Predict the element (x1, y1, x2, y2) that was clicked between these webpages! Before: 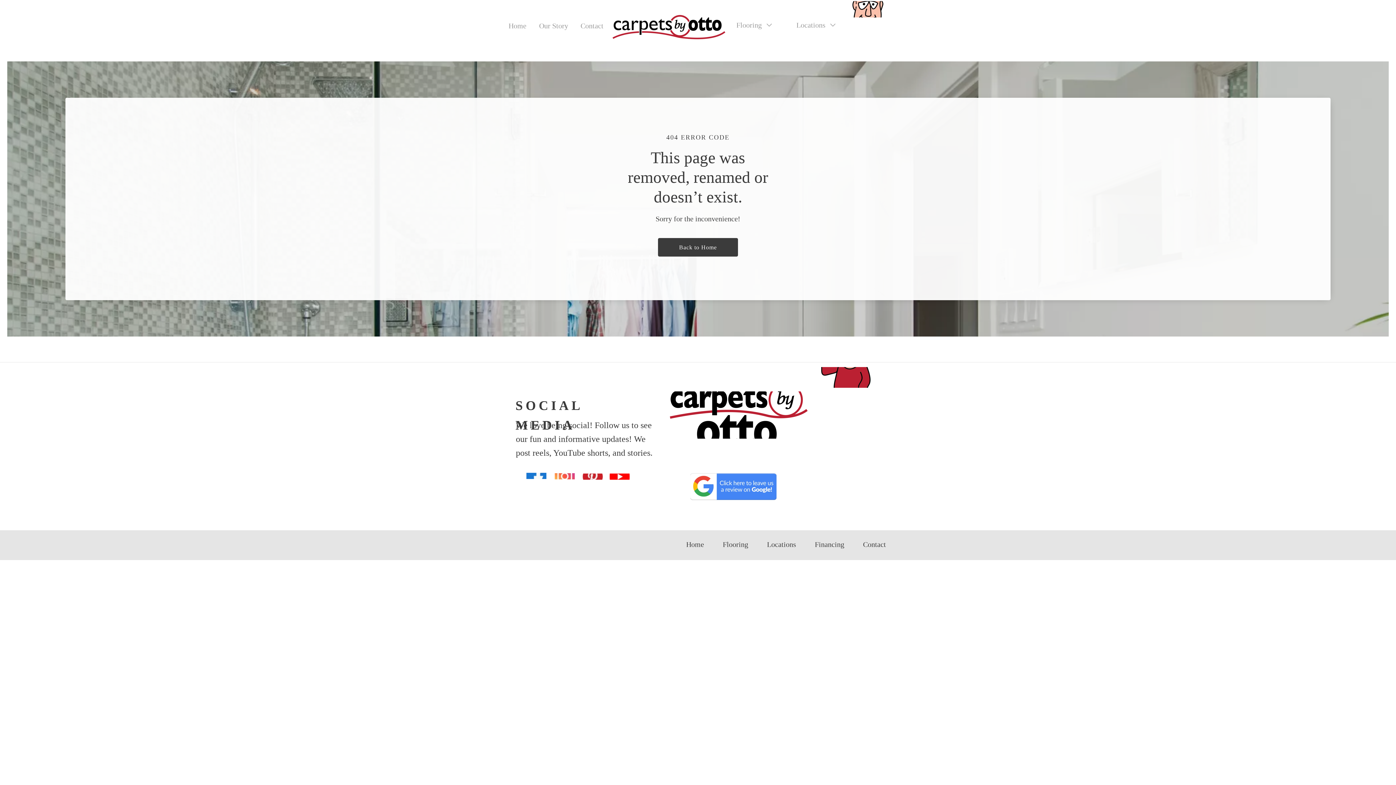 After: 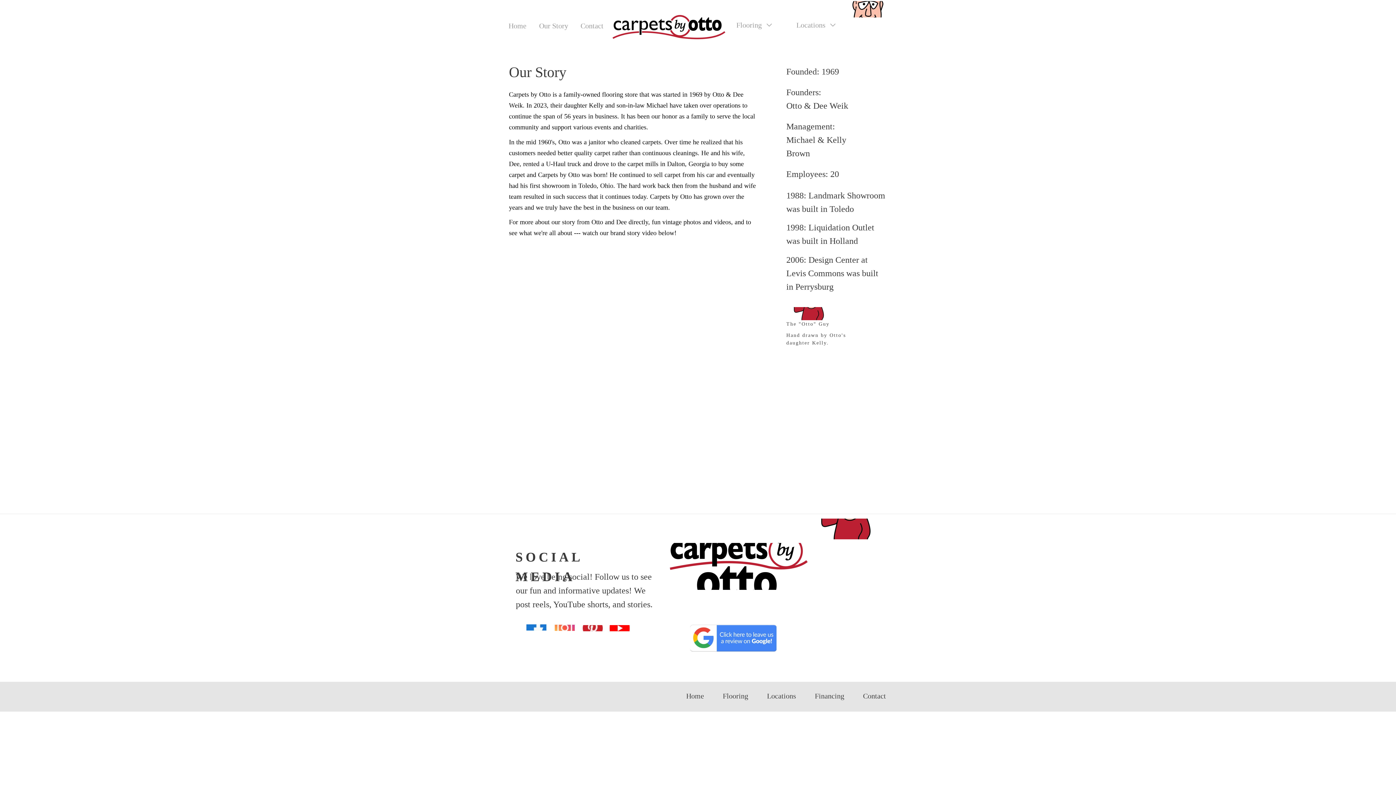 Action: label: Our Story bbox: (539, 21, 572, 30)